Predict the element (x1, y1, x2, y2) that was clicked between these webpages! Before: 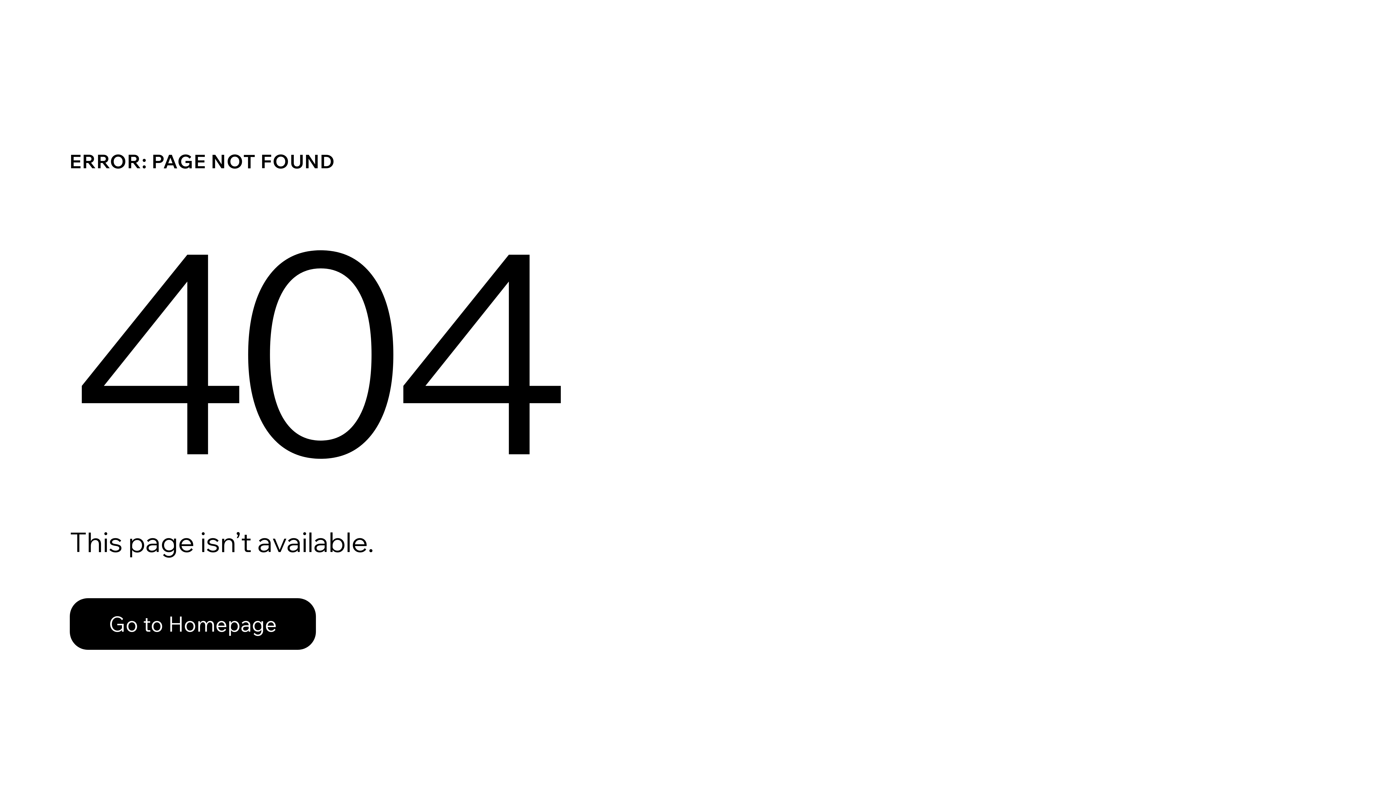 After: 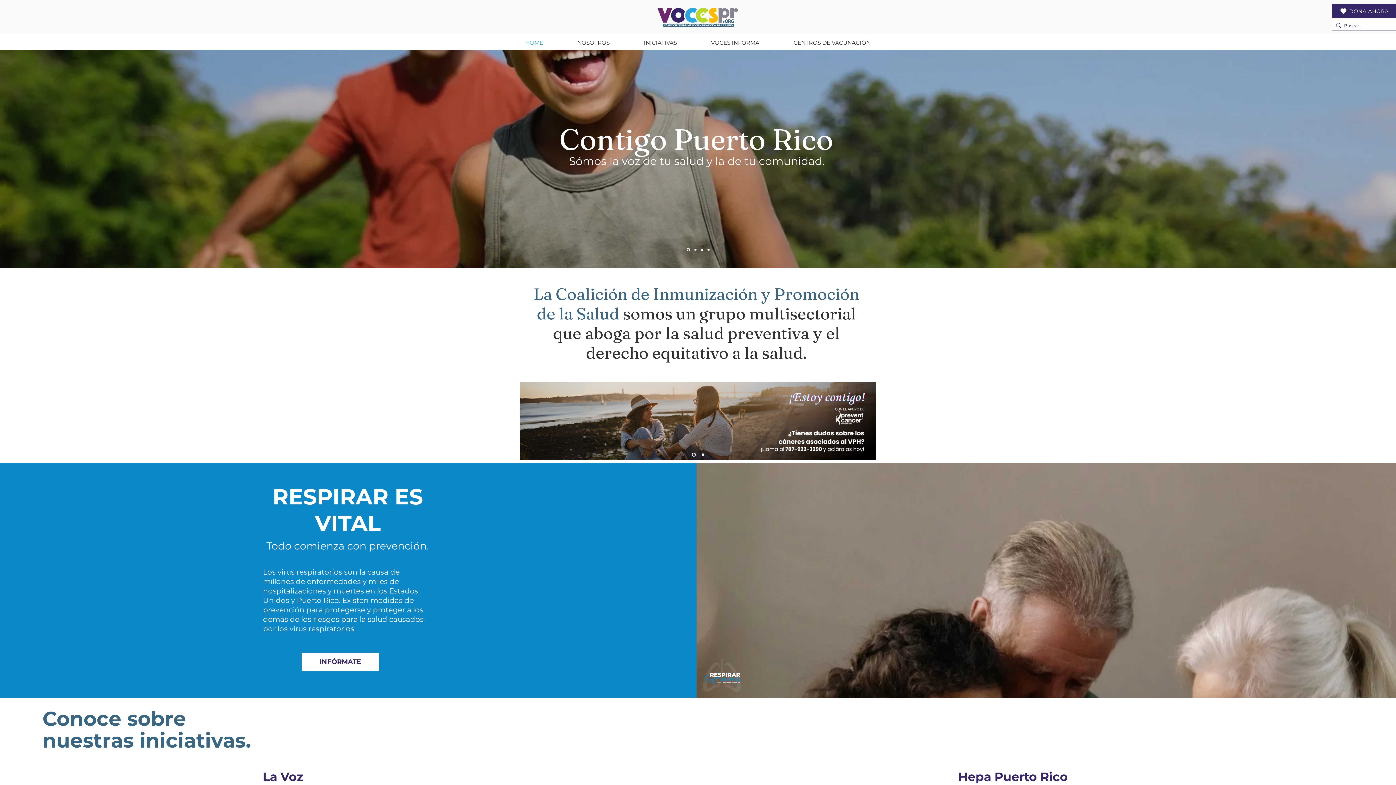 Action: label: Go to Homepage bbox: (69, 582, 768, 659)